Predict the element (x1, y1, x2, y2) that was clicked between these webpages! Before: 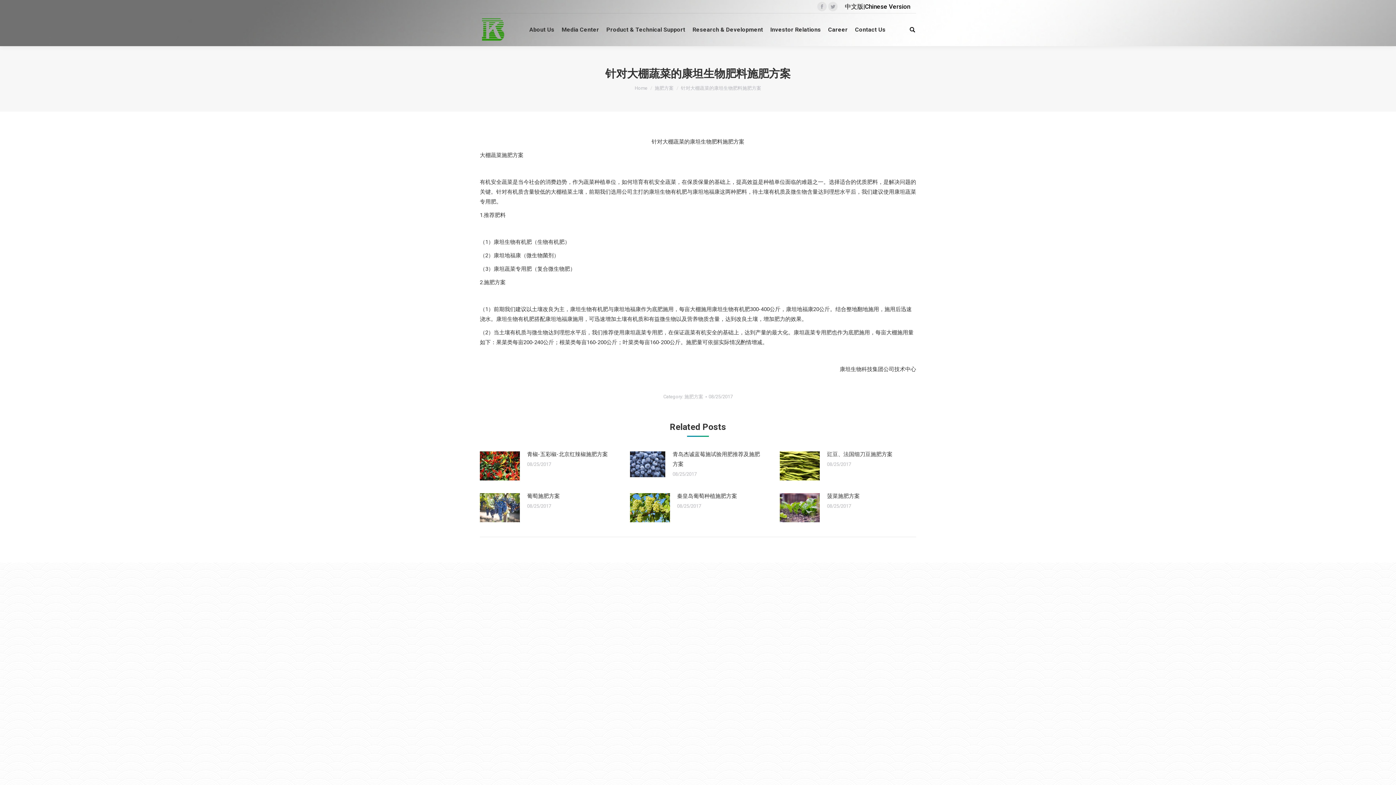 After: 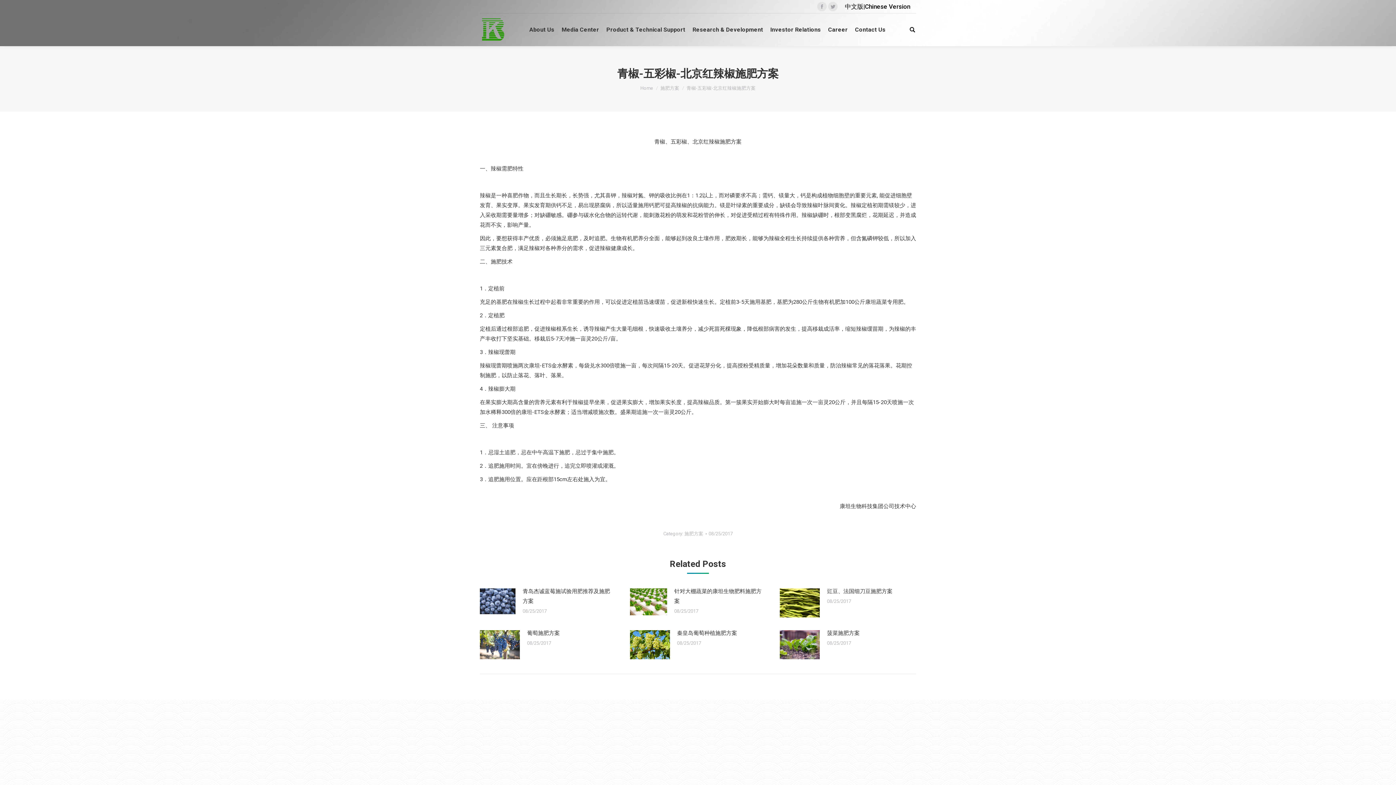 Action: label: 青椒-五彩椒-北京红辣椒施肥方案 bbox: (527, 449, 608, 459)